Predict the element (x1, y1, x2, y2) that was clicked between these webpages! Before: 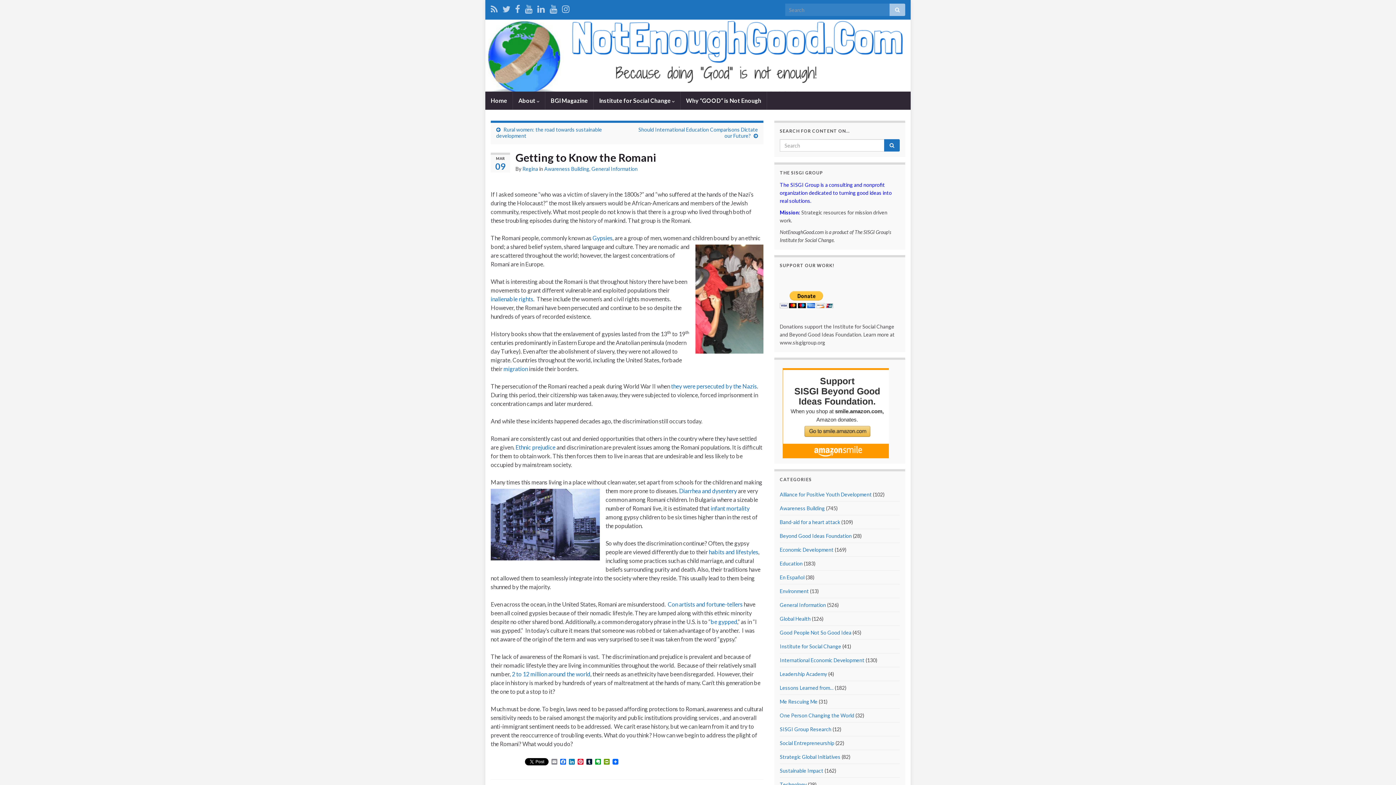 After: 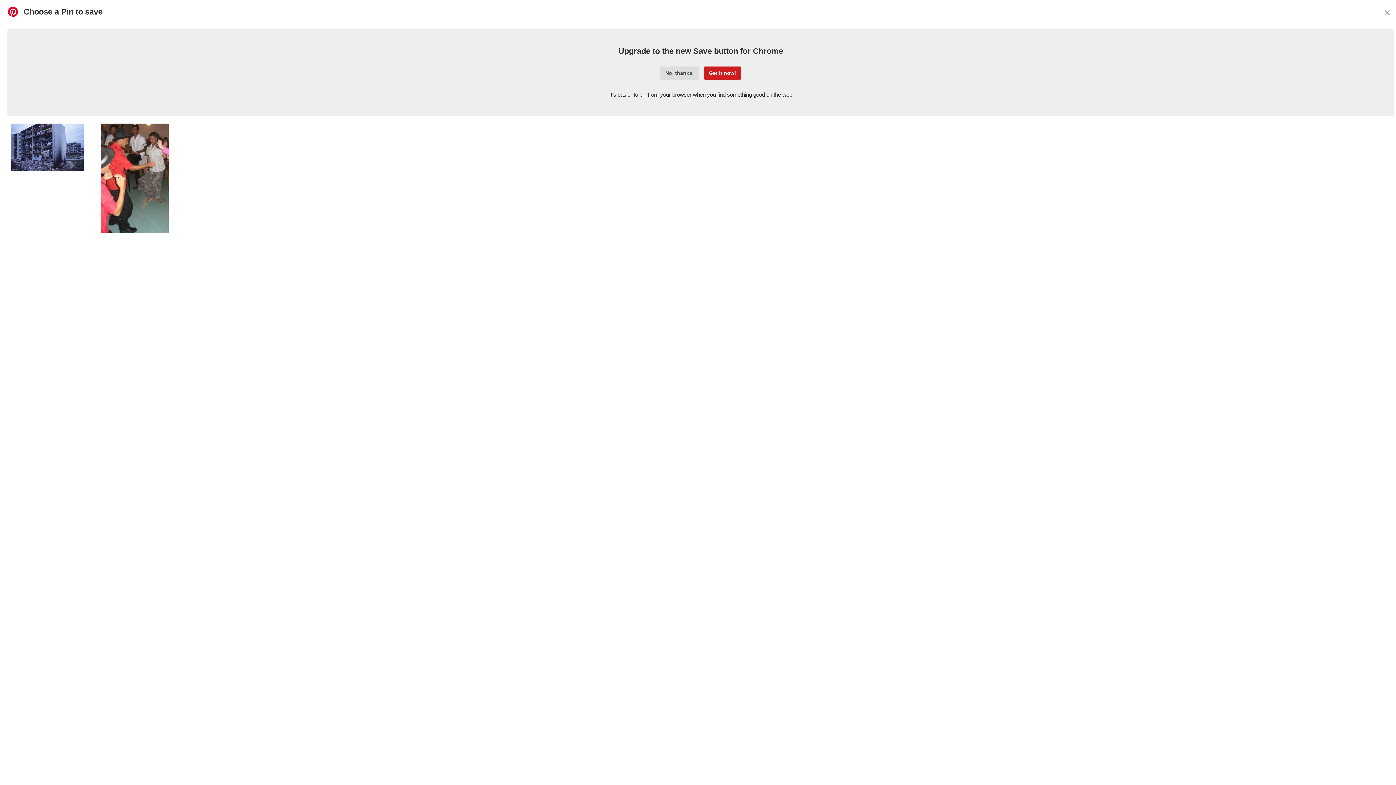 Action: label: Pinterest bbox: (576, 759, 585, 765)